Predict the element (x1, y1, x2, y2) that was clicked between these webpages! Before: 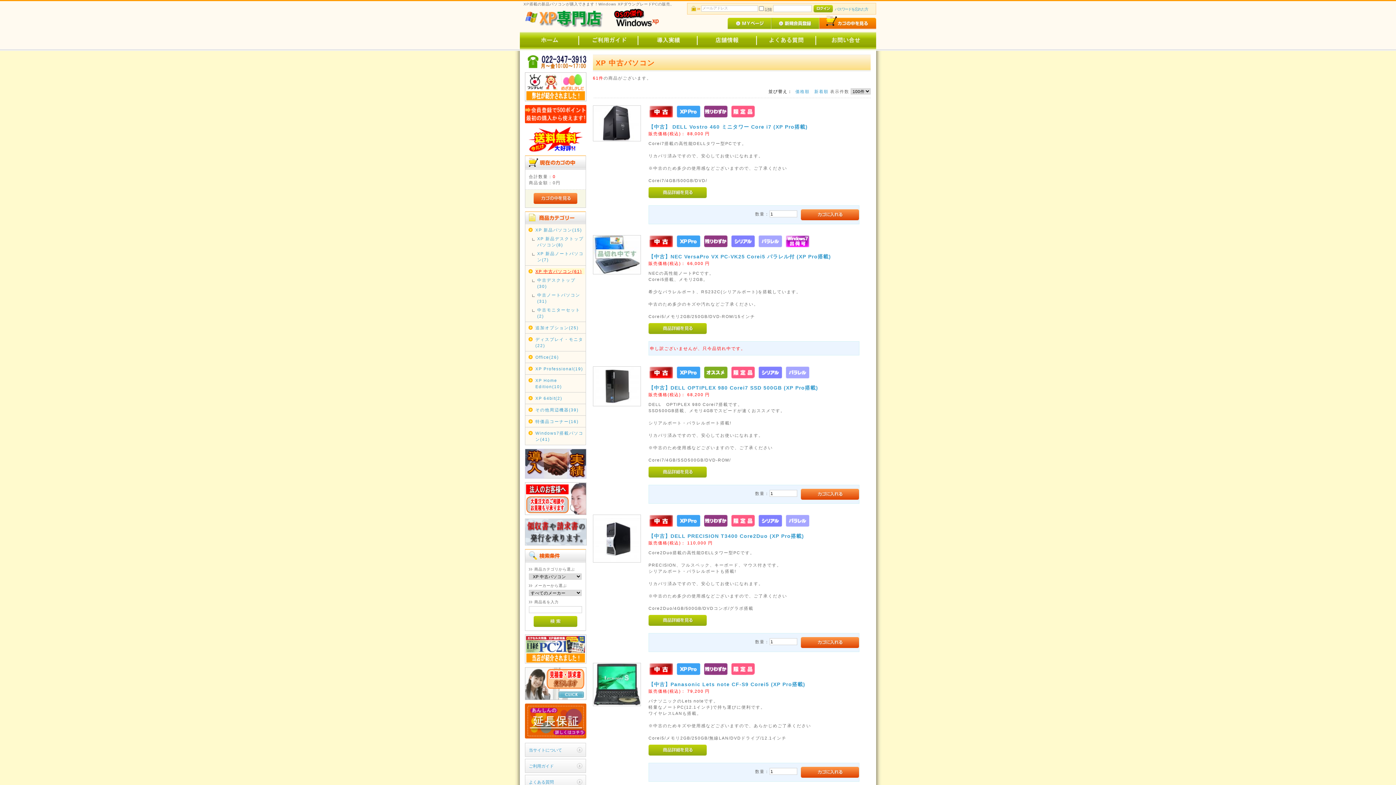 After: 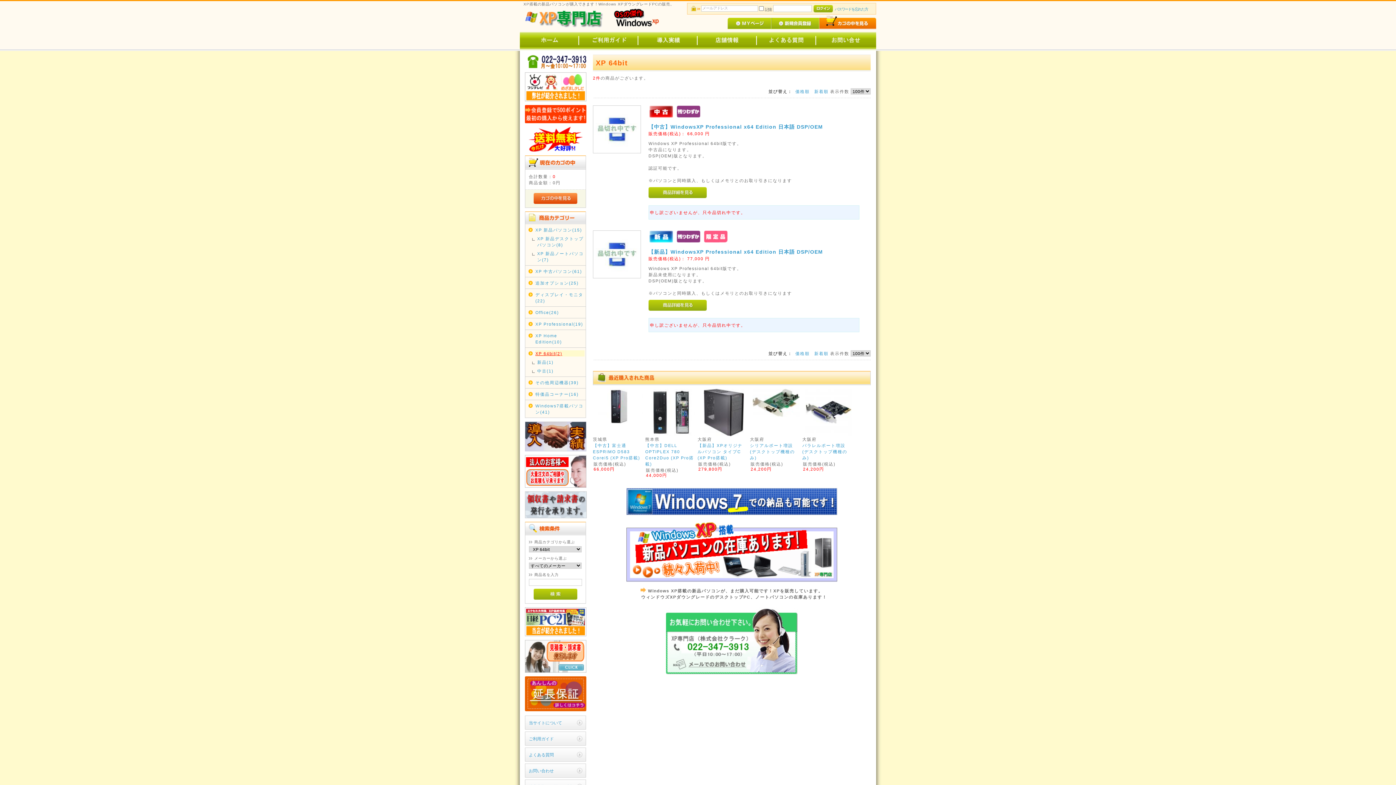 Action: bbox: (535, 395, 584, 401) label: XP 64bit(2)